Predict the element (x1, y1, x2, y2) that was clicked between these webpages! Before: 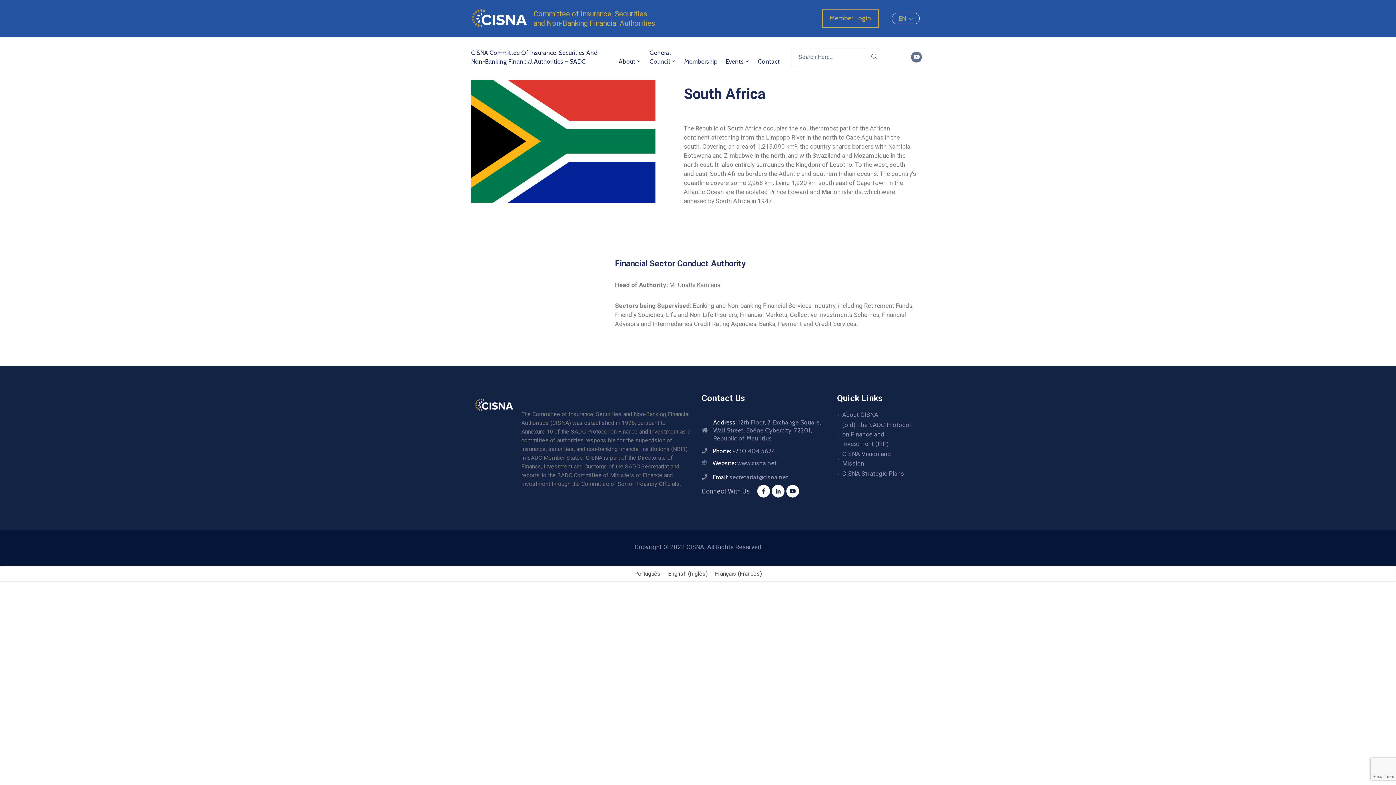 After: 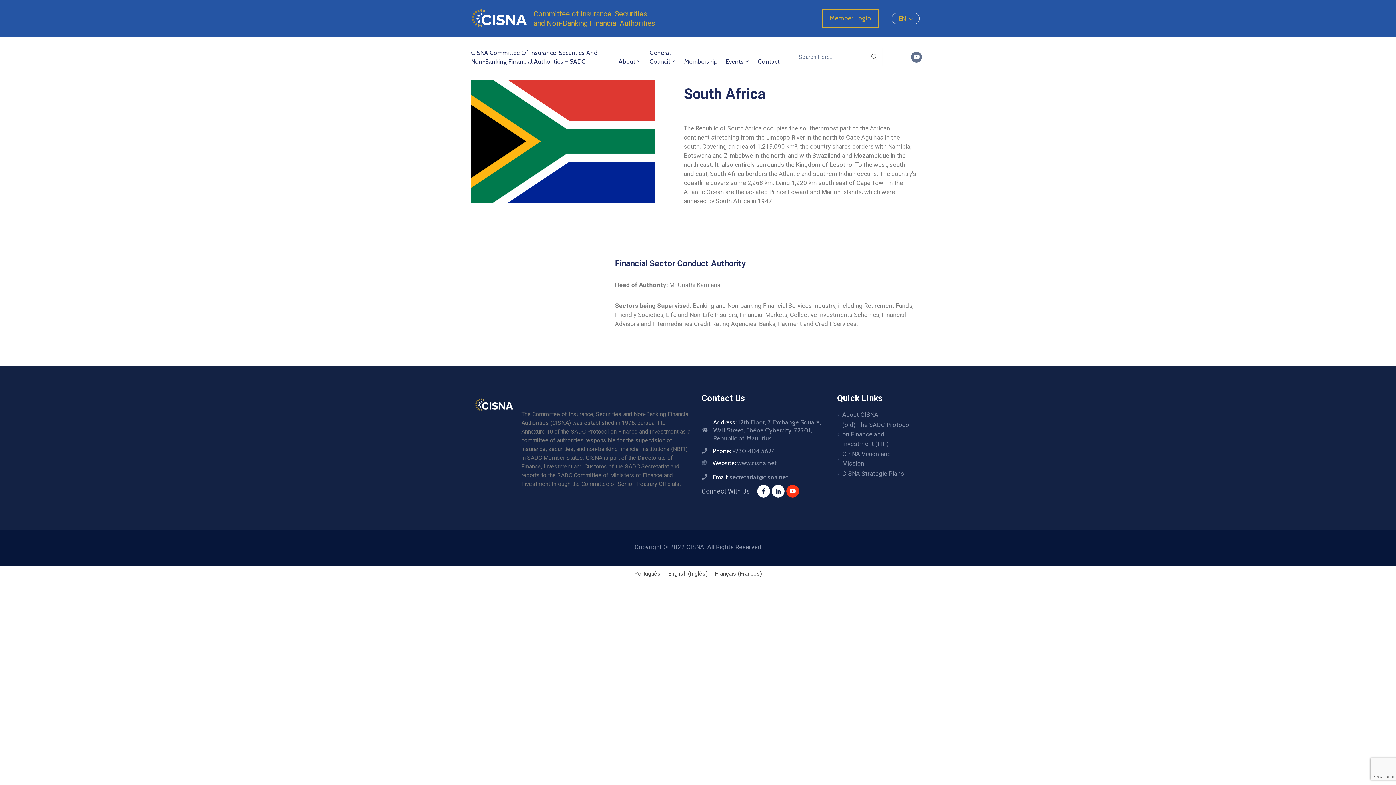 Action: label: Youtube bbox: (786, 484, 799, 497)